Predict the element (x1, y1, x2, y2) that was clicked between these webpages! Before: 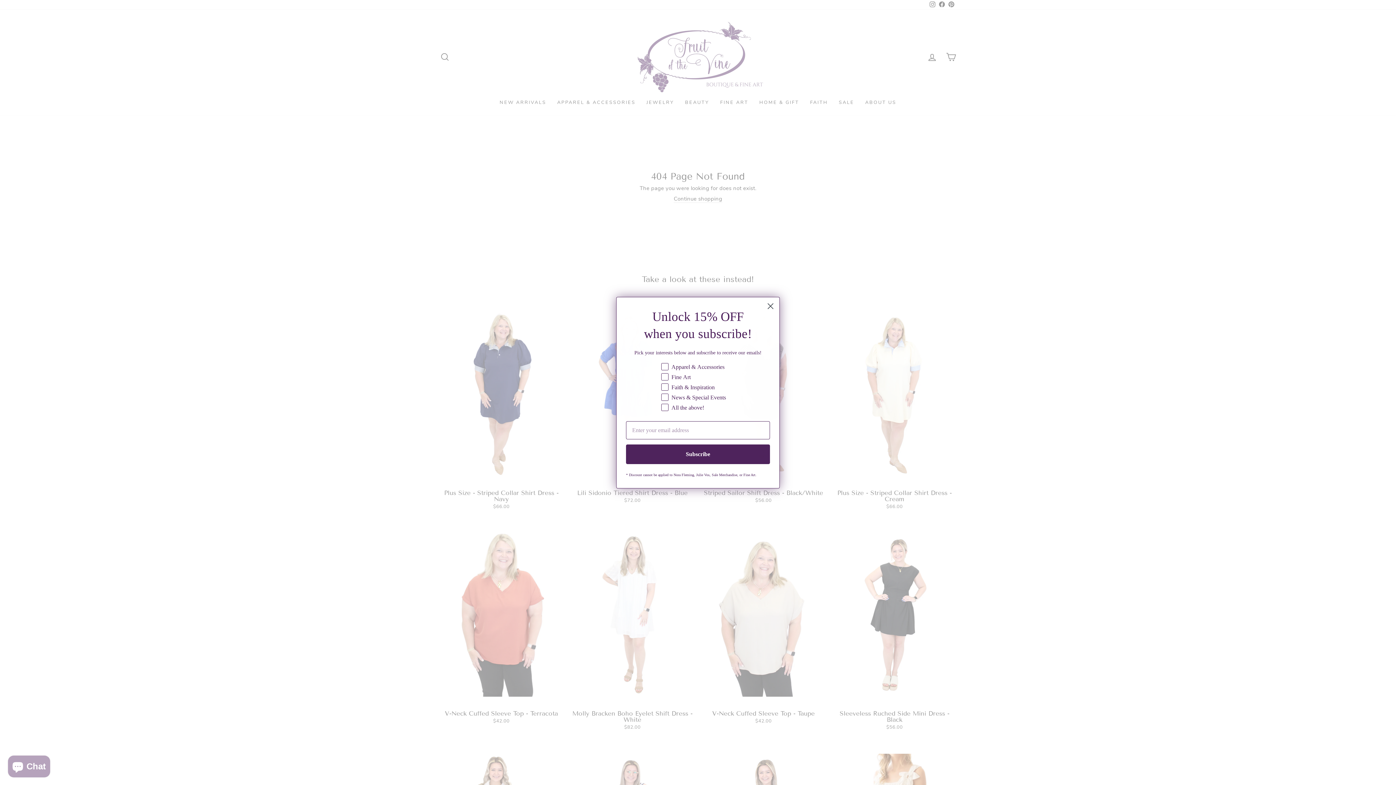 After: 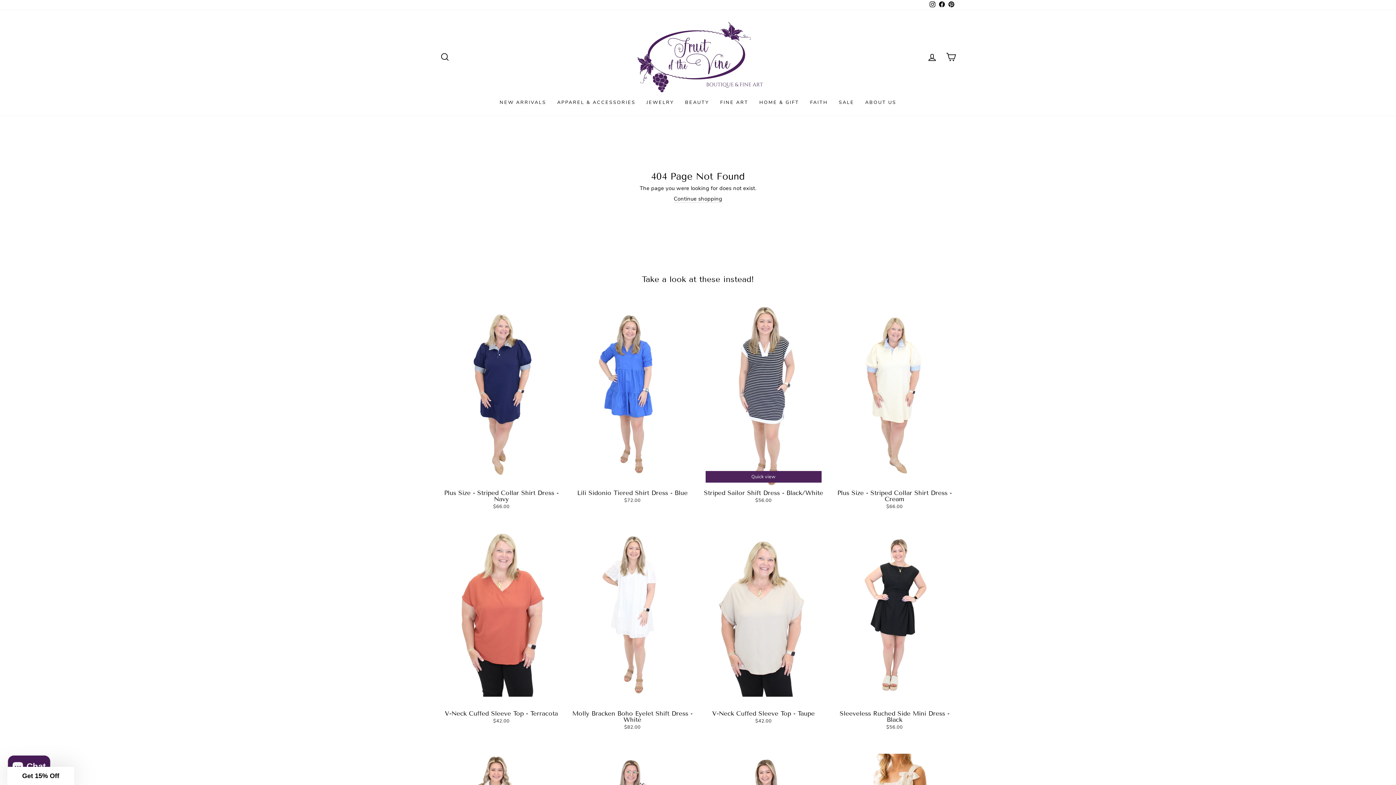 Action: bbox: (764, 299, 777, 312) label: Close dialog